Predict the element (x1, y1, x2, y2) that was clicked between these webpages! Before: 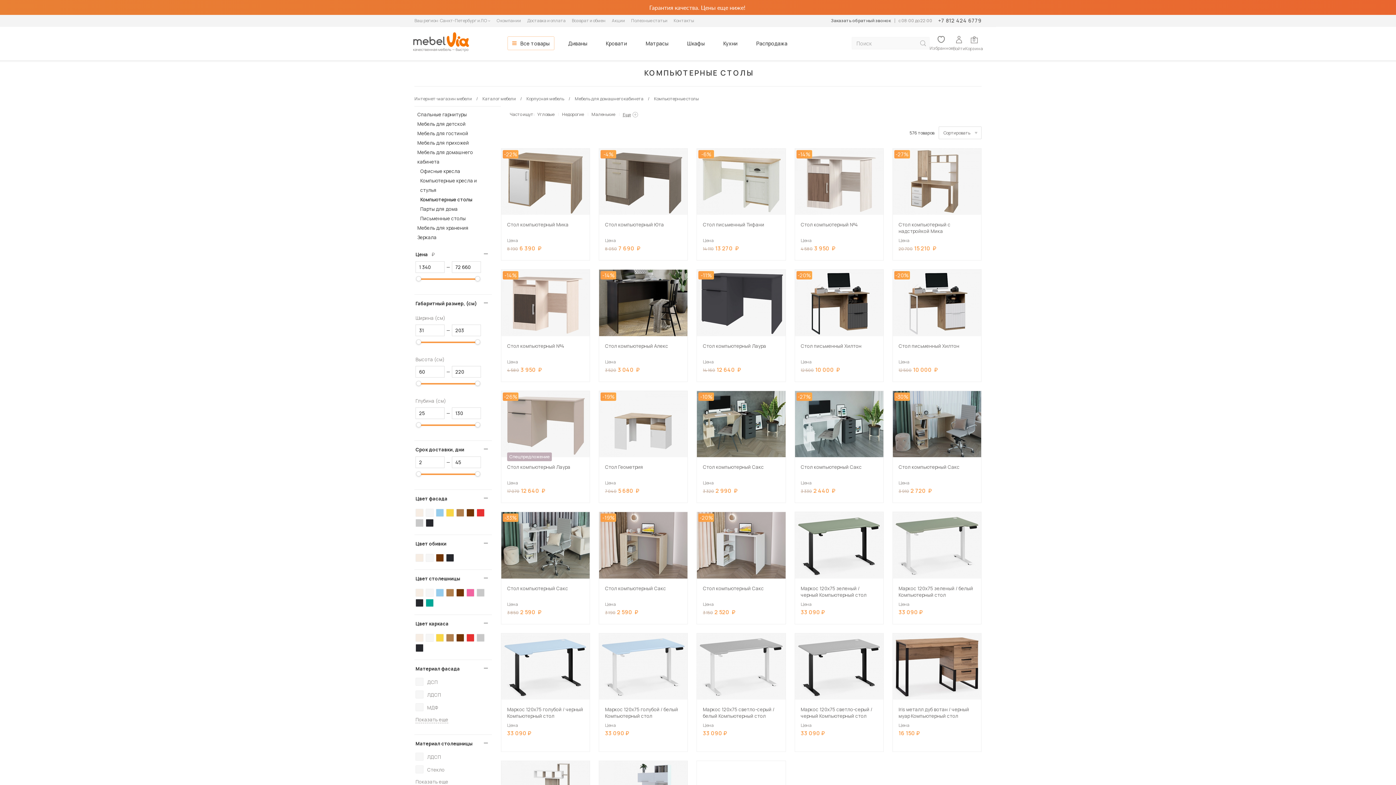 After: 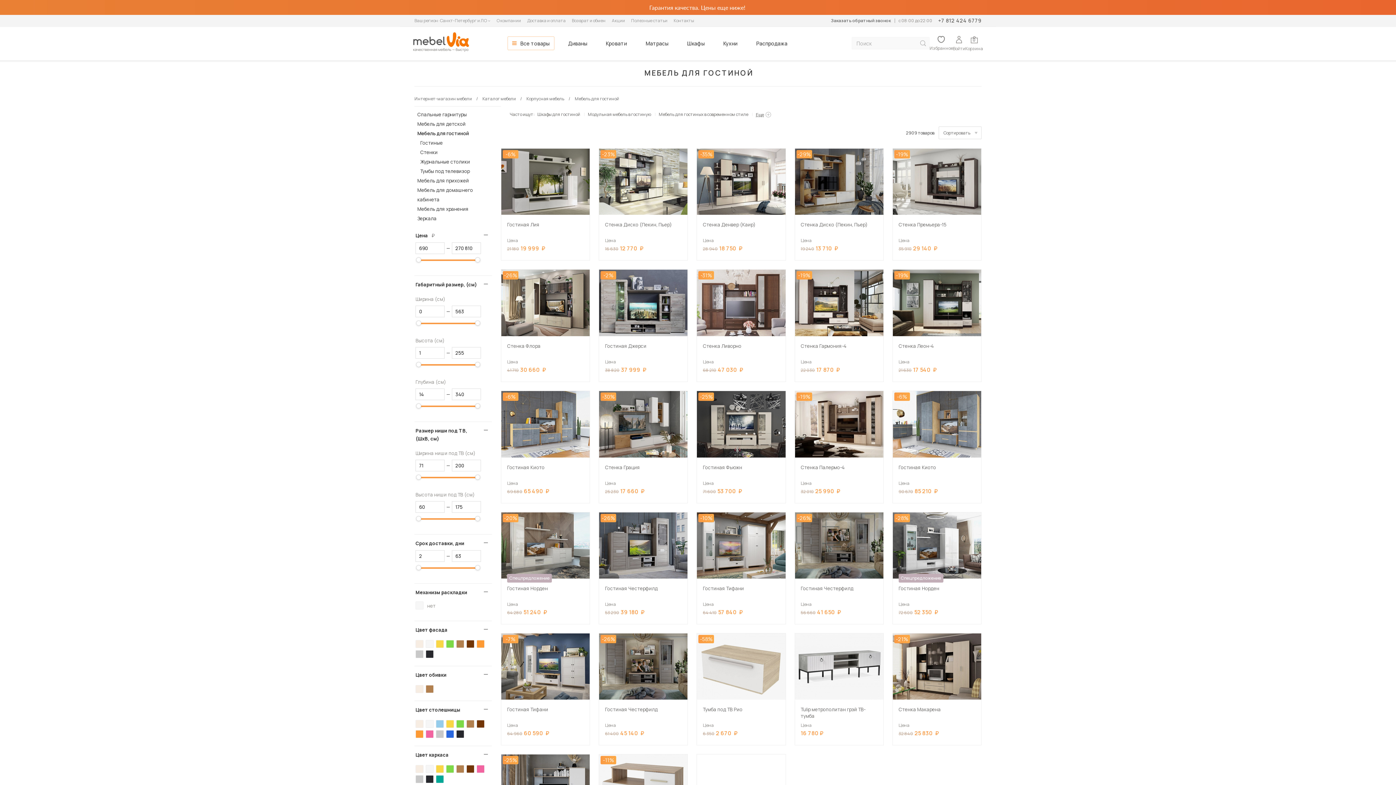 Action: label: Мебель для гостиной bbox: (417, 128, 468, 138)